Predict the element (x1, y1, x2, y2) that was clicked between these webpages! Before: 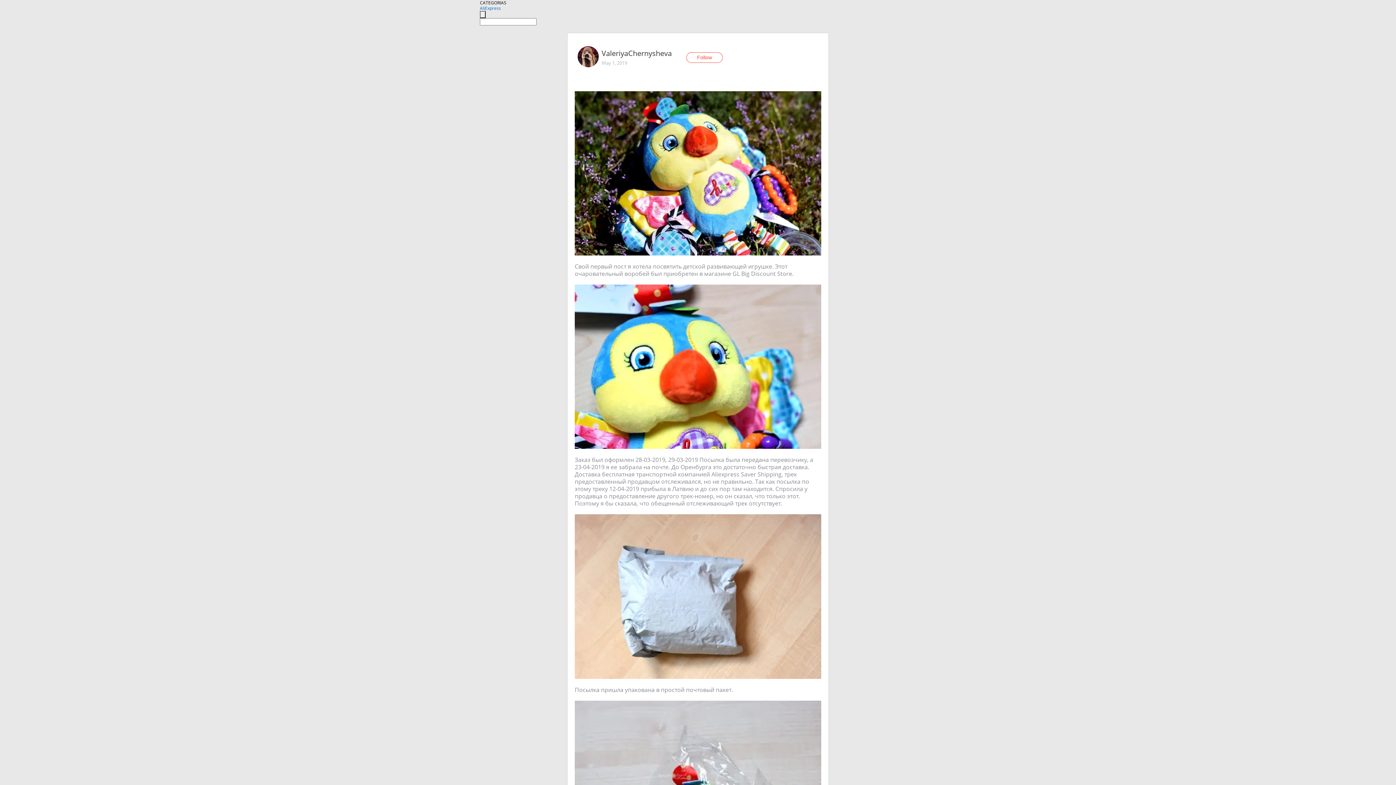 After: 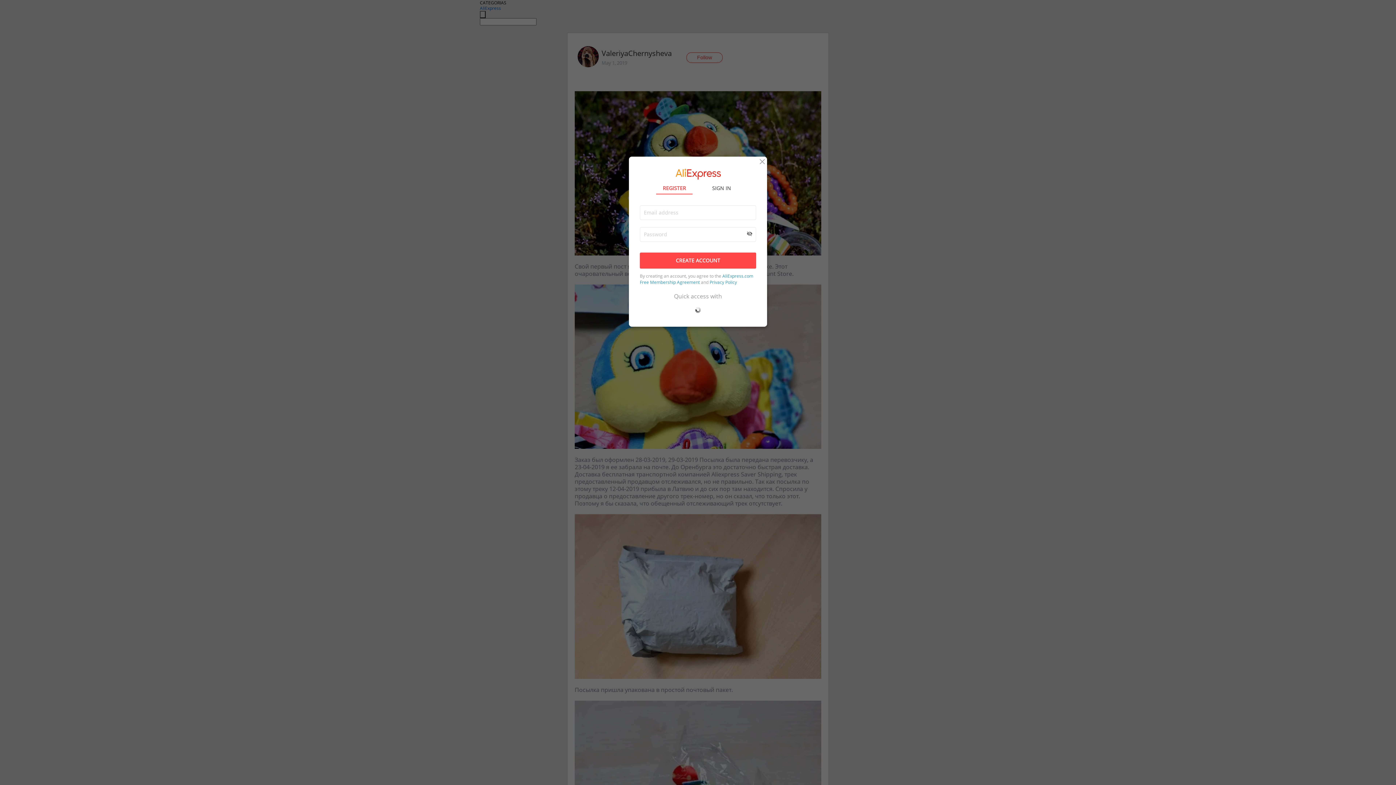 Action: label: Follow bbox: (686, 52, 722, 62)